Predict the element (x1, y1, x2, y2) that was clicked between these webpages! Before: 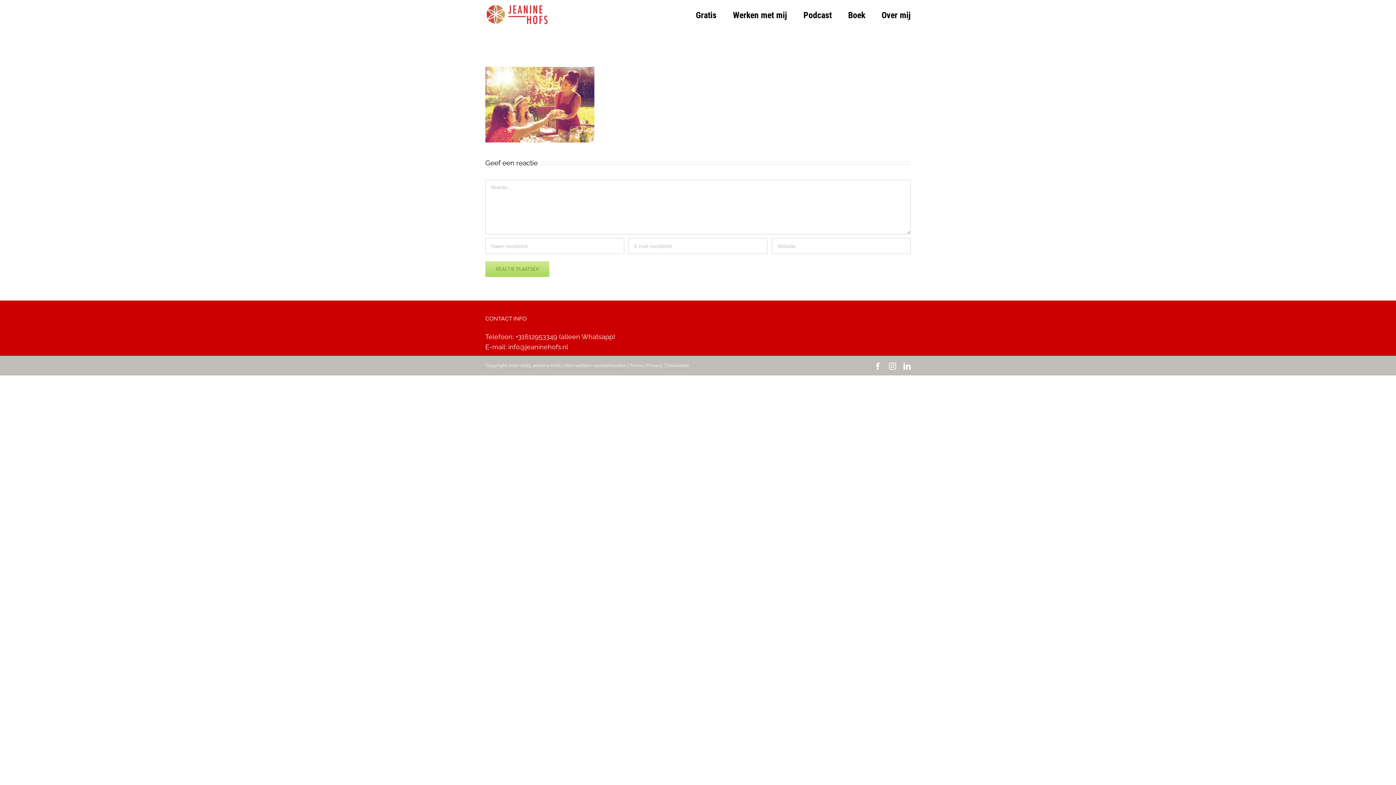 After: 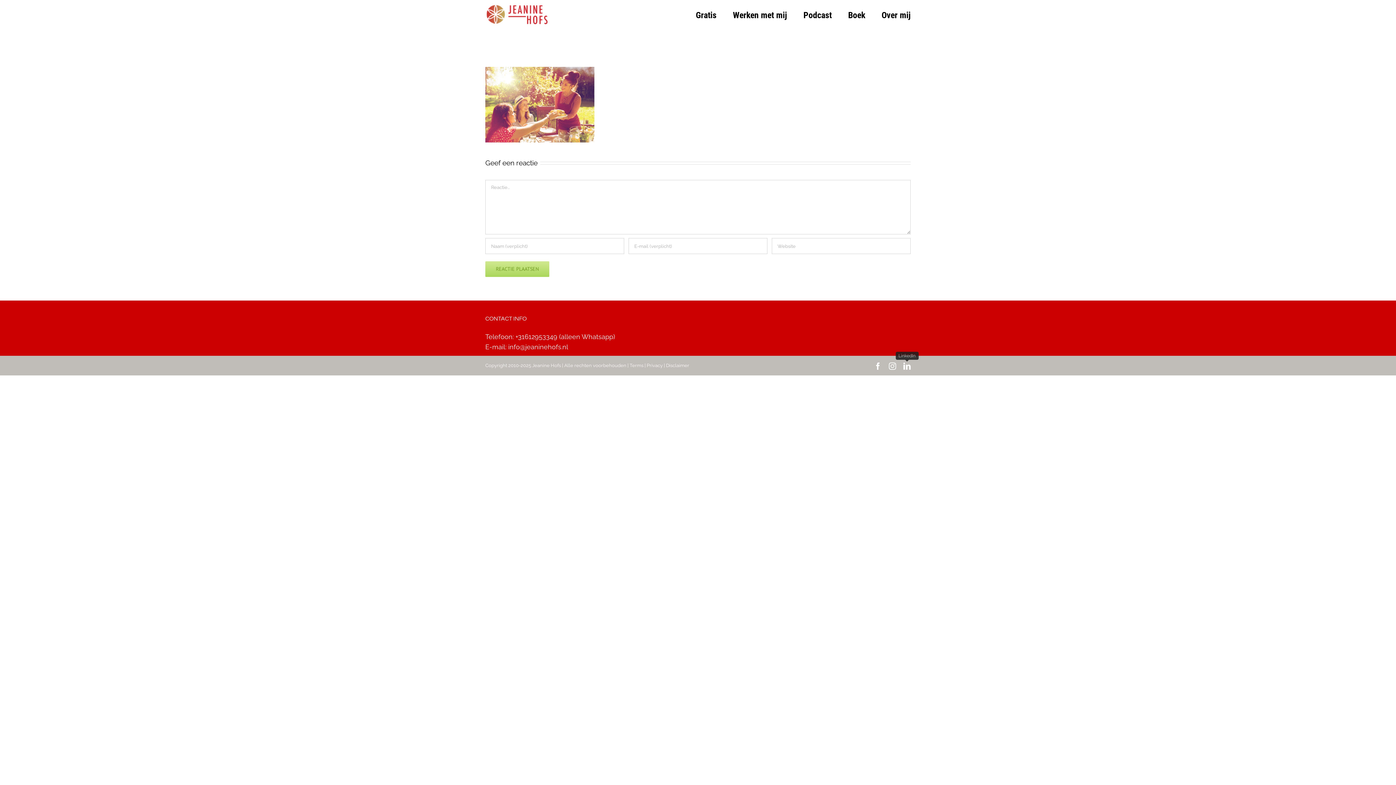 Action: bbox: (903, 362, 910, 370) label: LinkedIn